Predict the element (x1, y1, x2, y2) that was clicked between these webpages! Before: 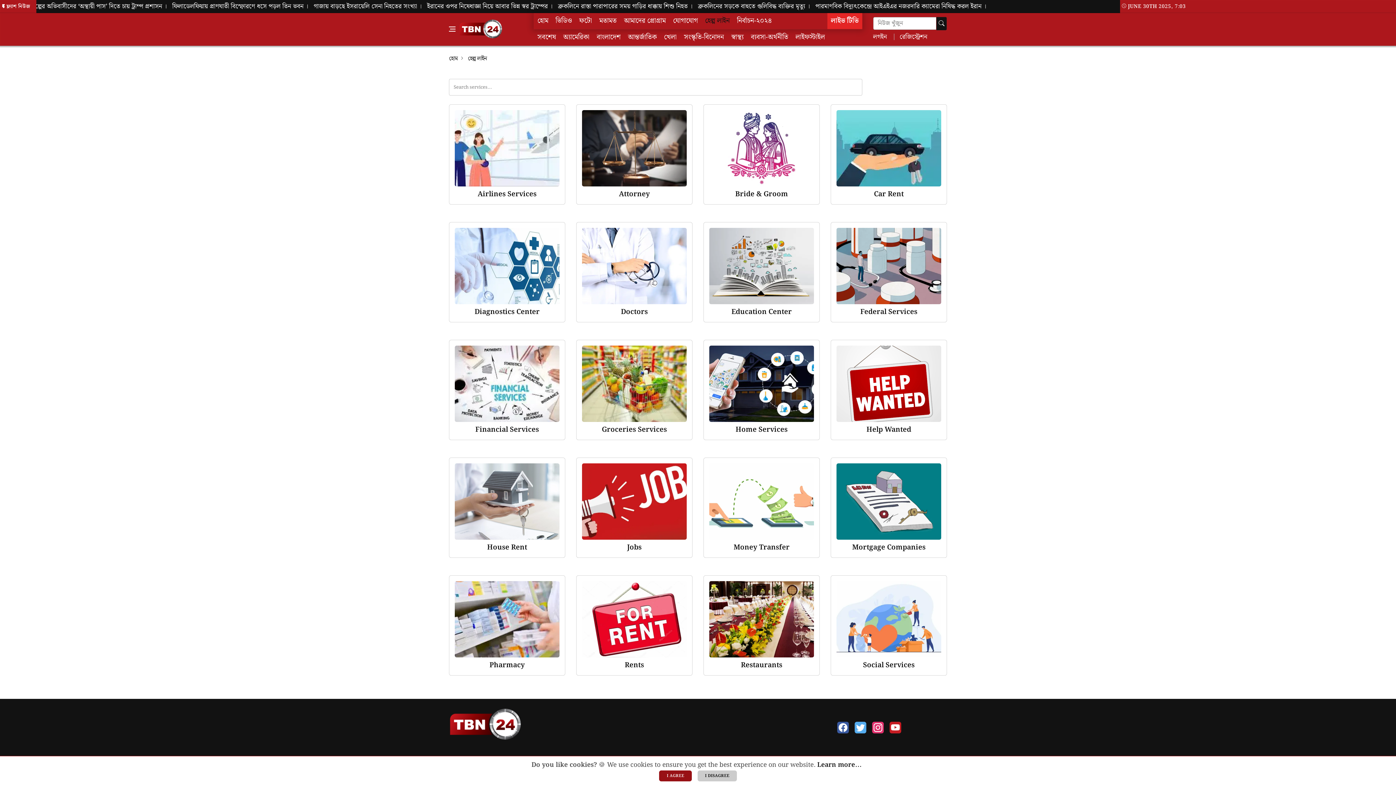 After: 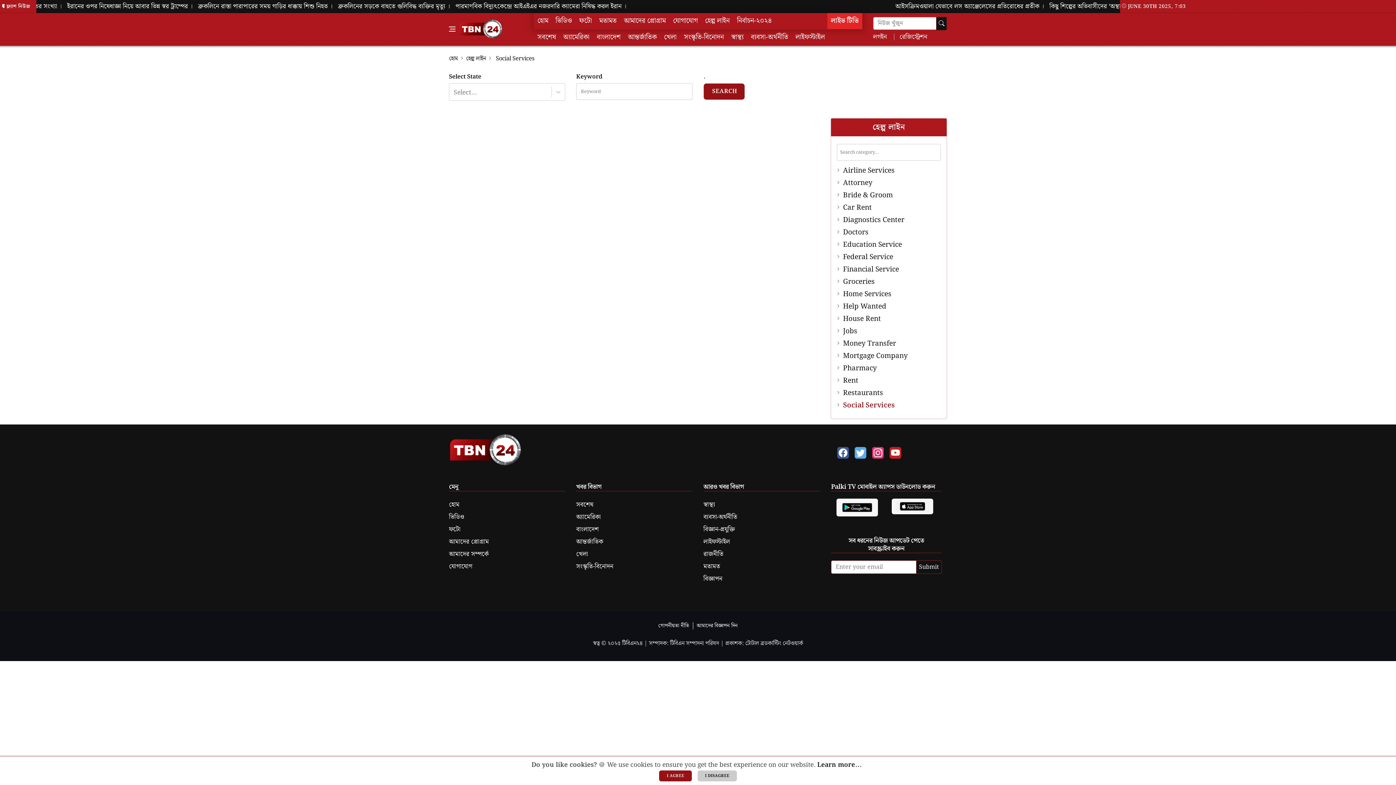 Action: bbox: (863, 659, 914, 671) label: Social Services